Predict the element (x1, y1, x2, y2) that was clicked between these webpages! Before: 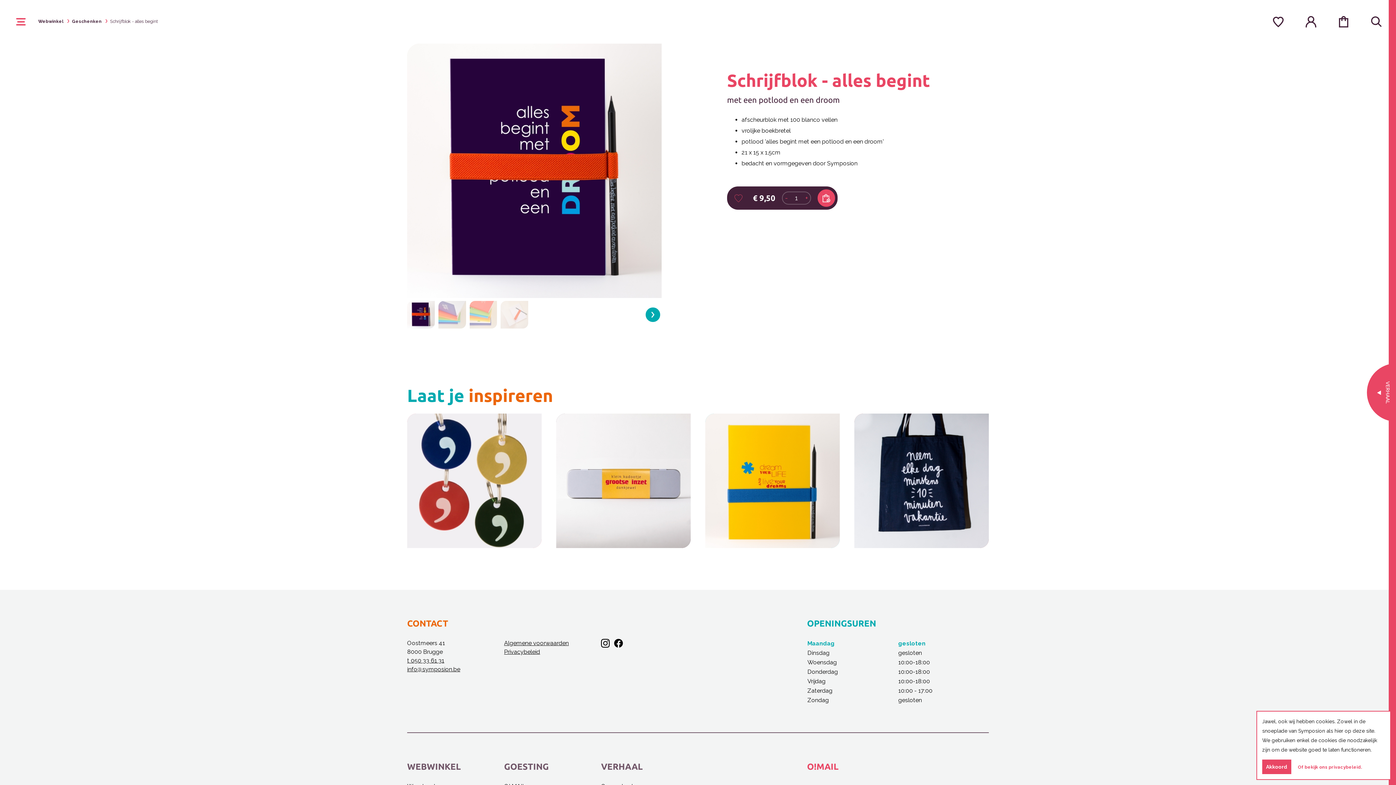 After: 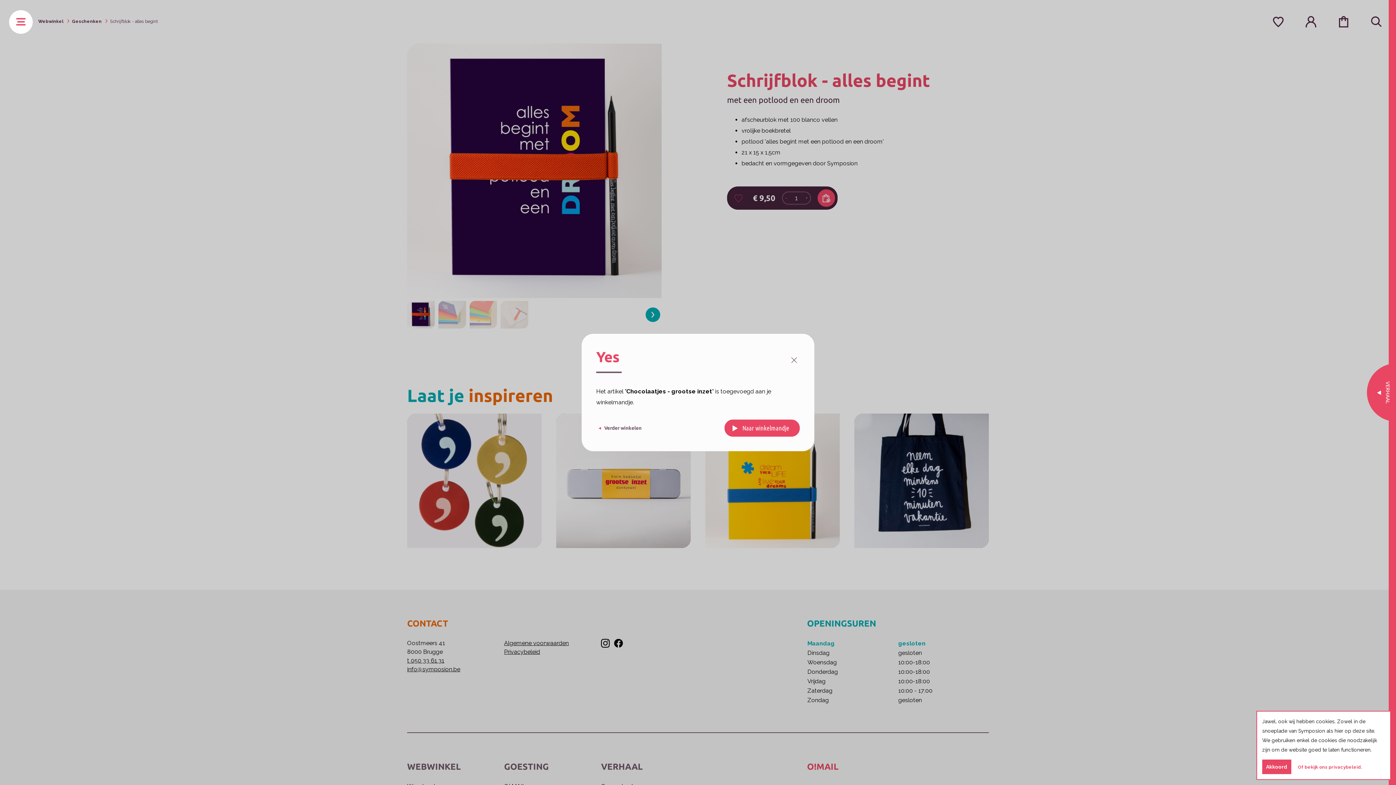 Action: bbox: (658, 515, 681, 539)